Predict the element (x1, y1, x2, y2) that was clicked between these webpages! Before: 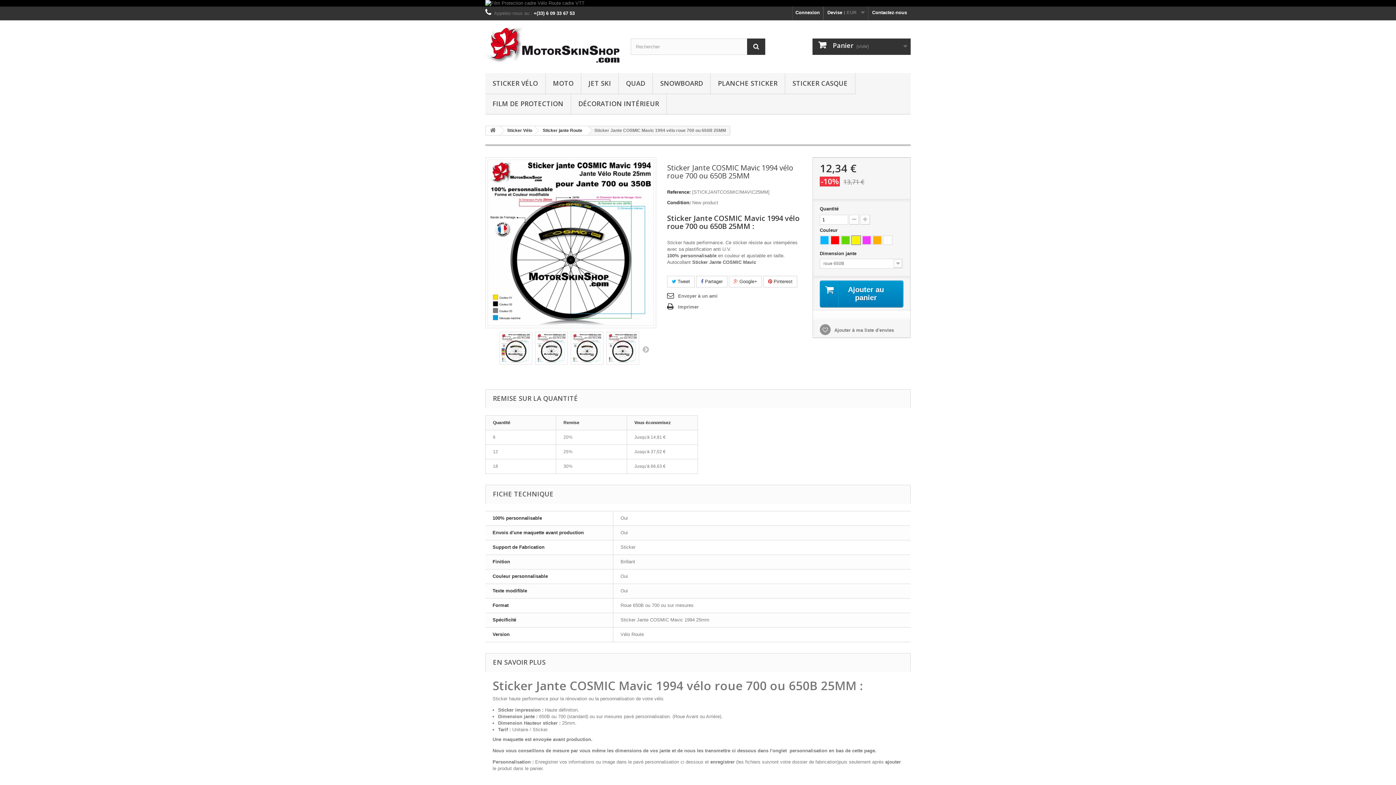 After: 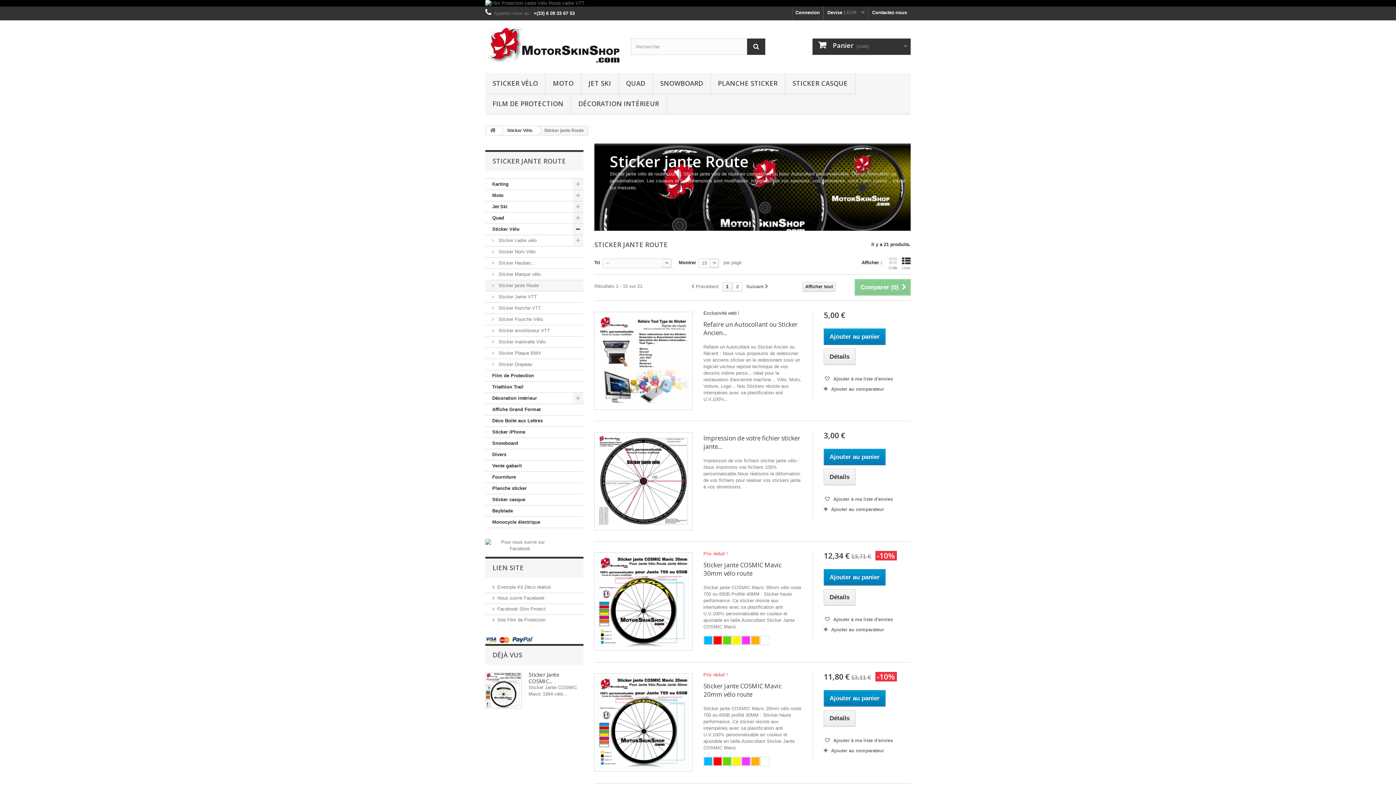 Action: bbox: (534, 126, 588, 134) label: Sticker jante Route